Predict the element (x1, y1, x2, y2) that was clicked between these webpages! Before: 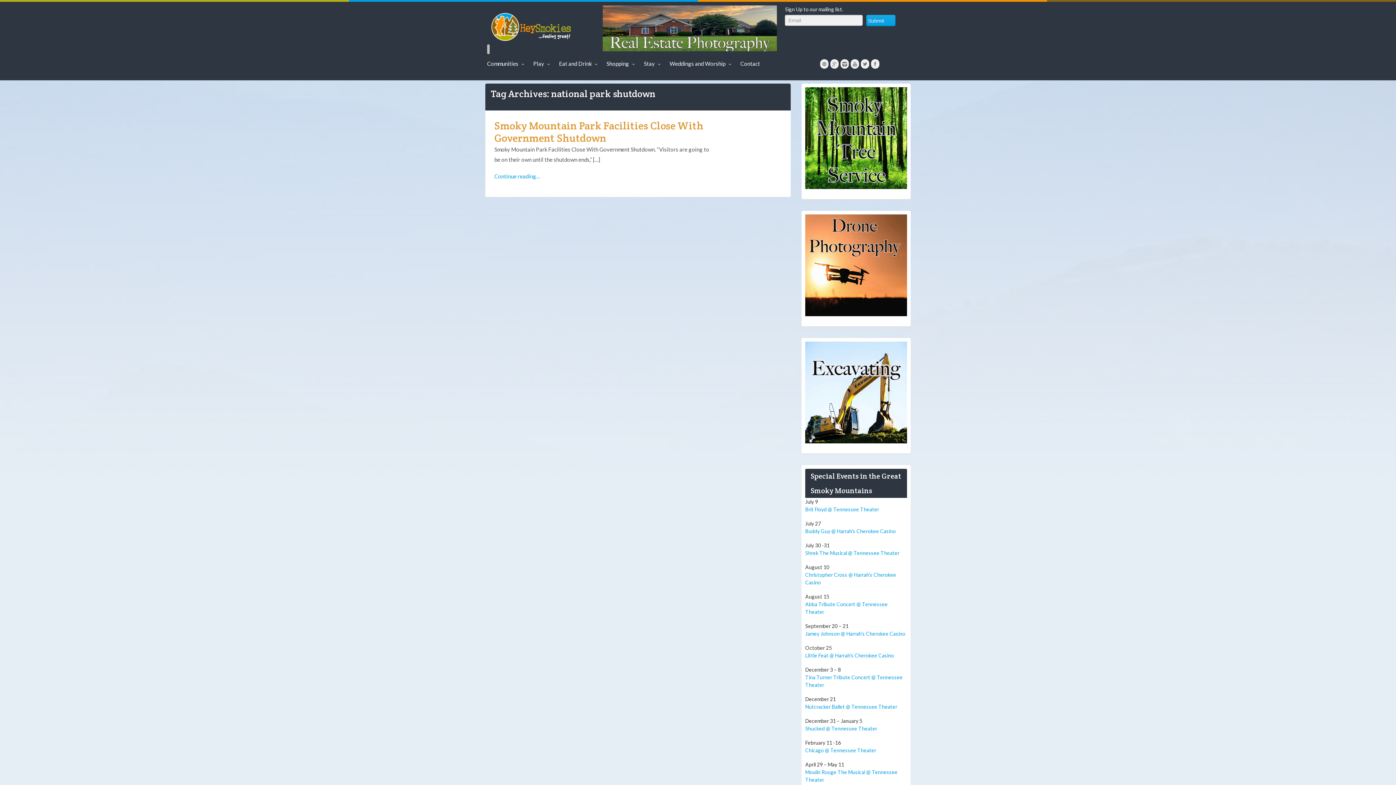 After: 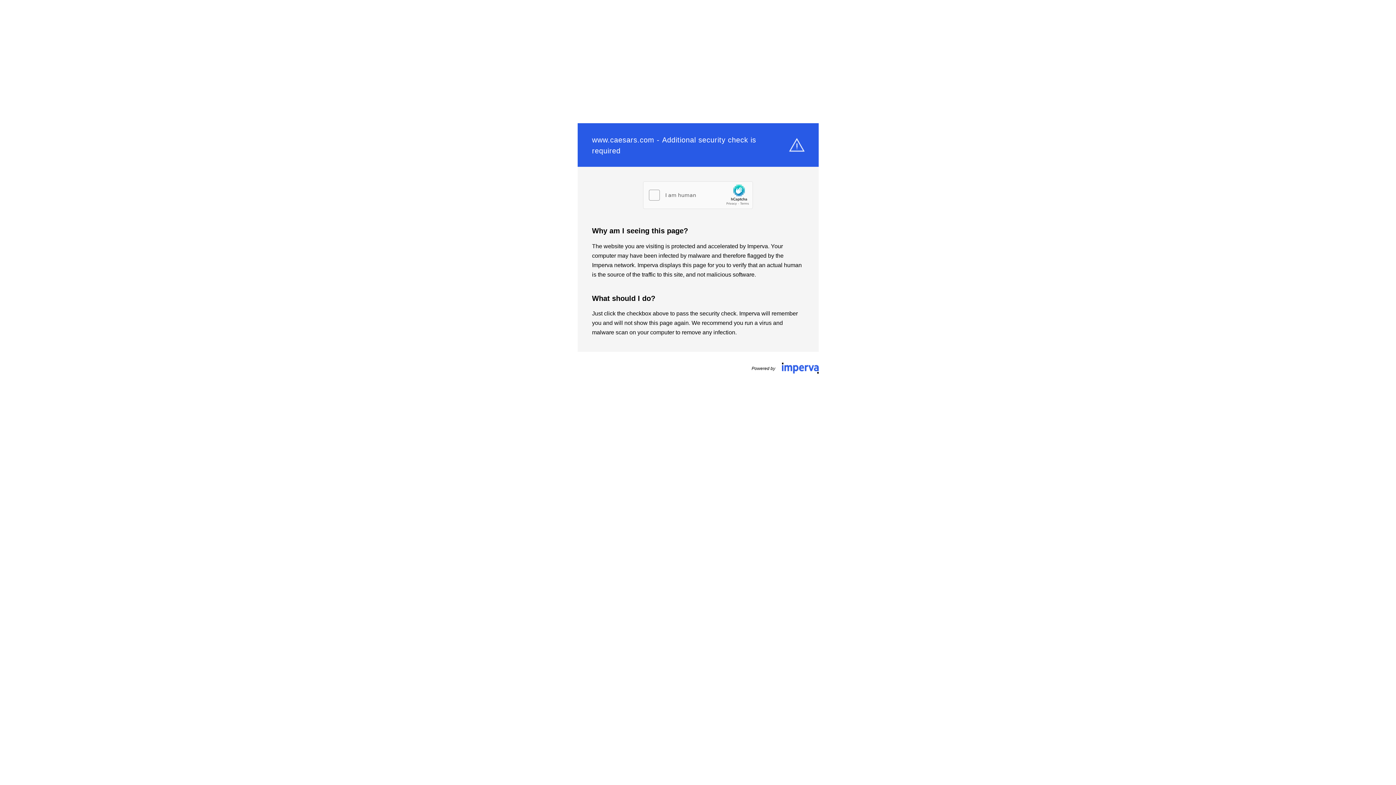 Action: label: Little Feat @ Harrah’s Cherokee Casino bbox: (805, 652, 894, 658)